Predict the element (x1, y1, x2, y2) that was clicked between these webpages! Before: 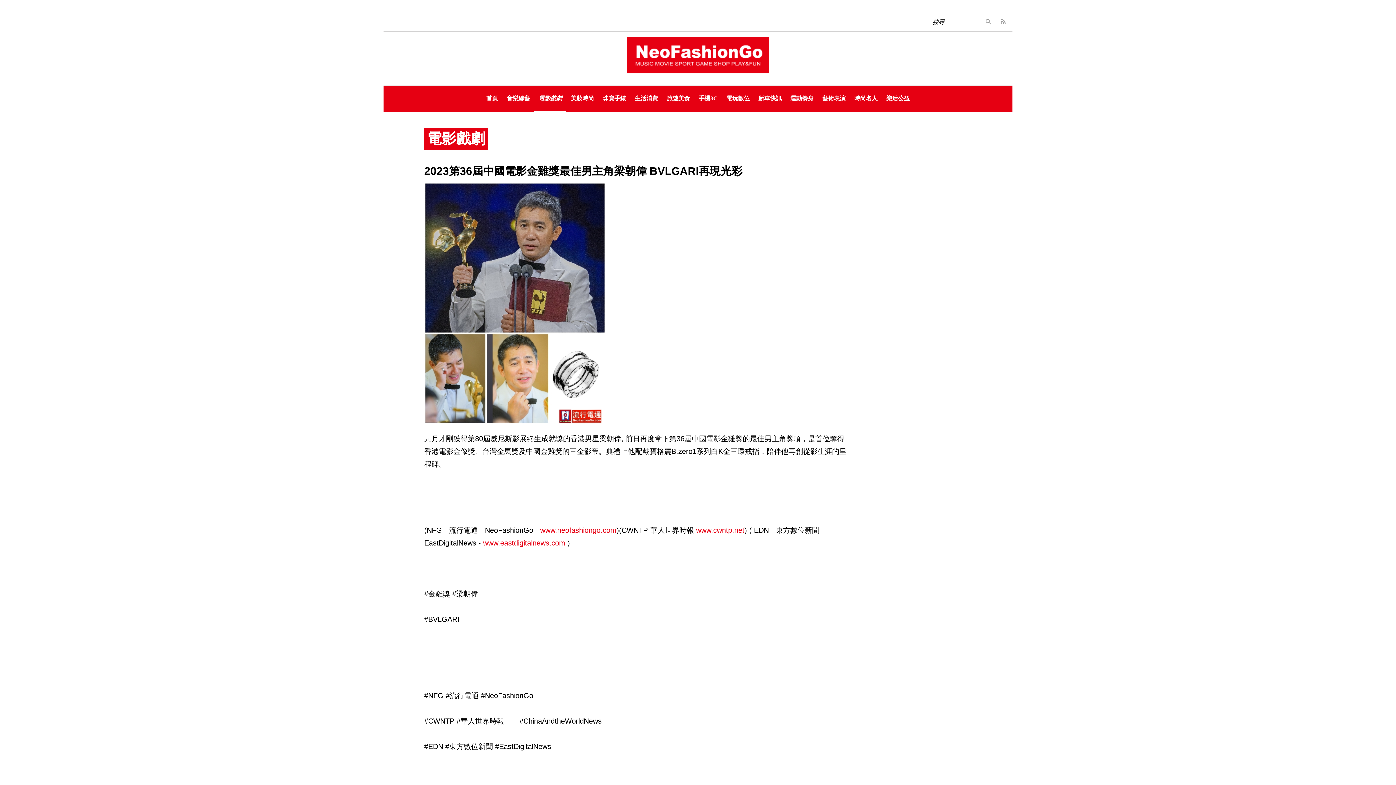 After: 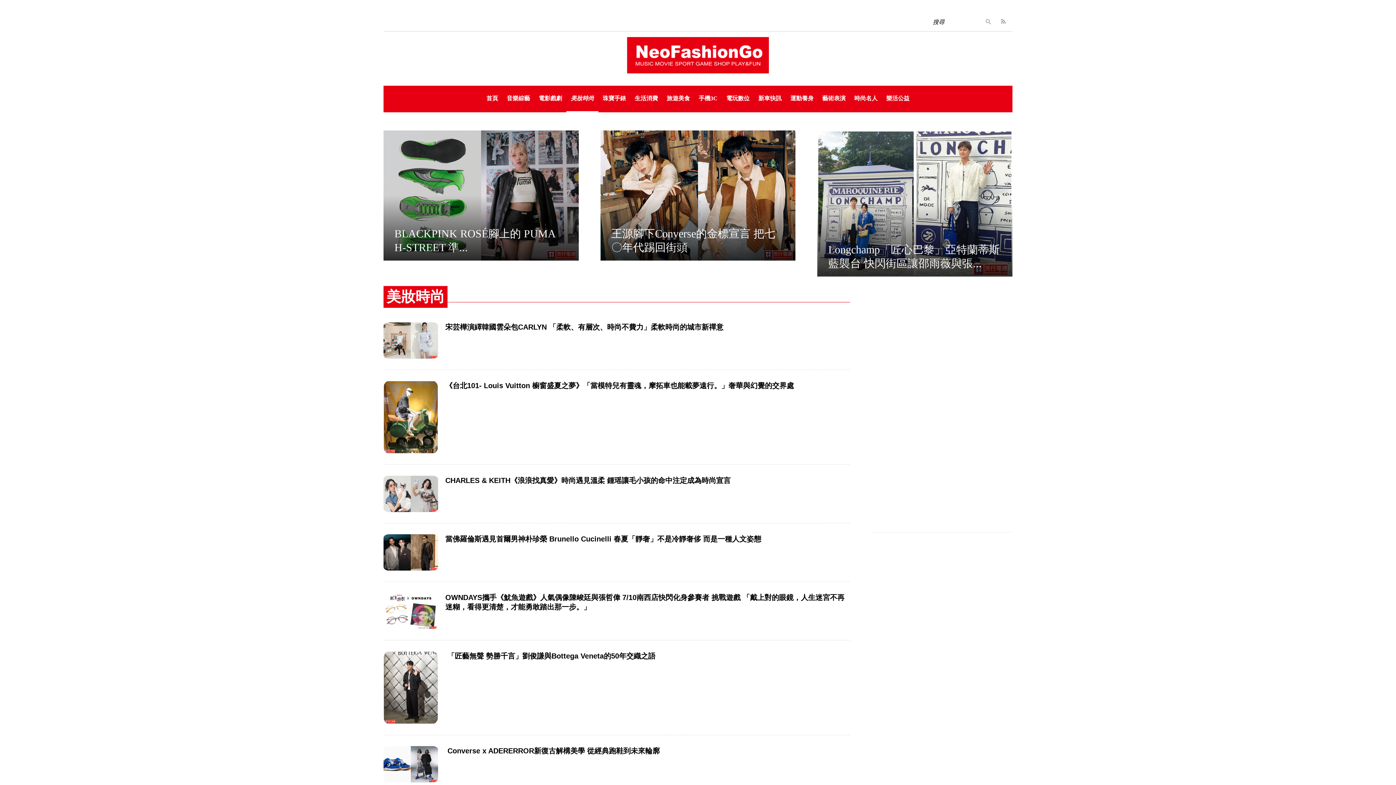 Action: label: 美妝時尚 bbox: (566, 85, 598, 111)